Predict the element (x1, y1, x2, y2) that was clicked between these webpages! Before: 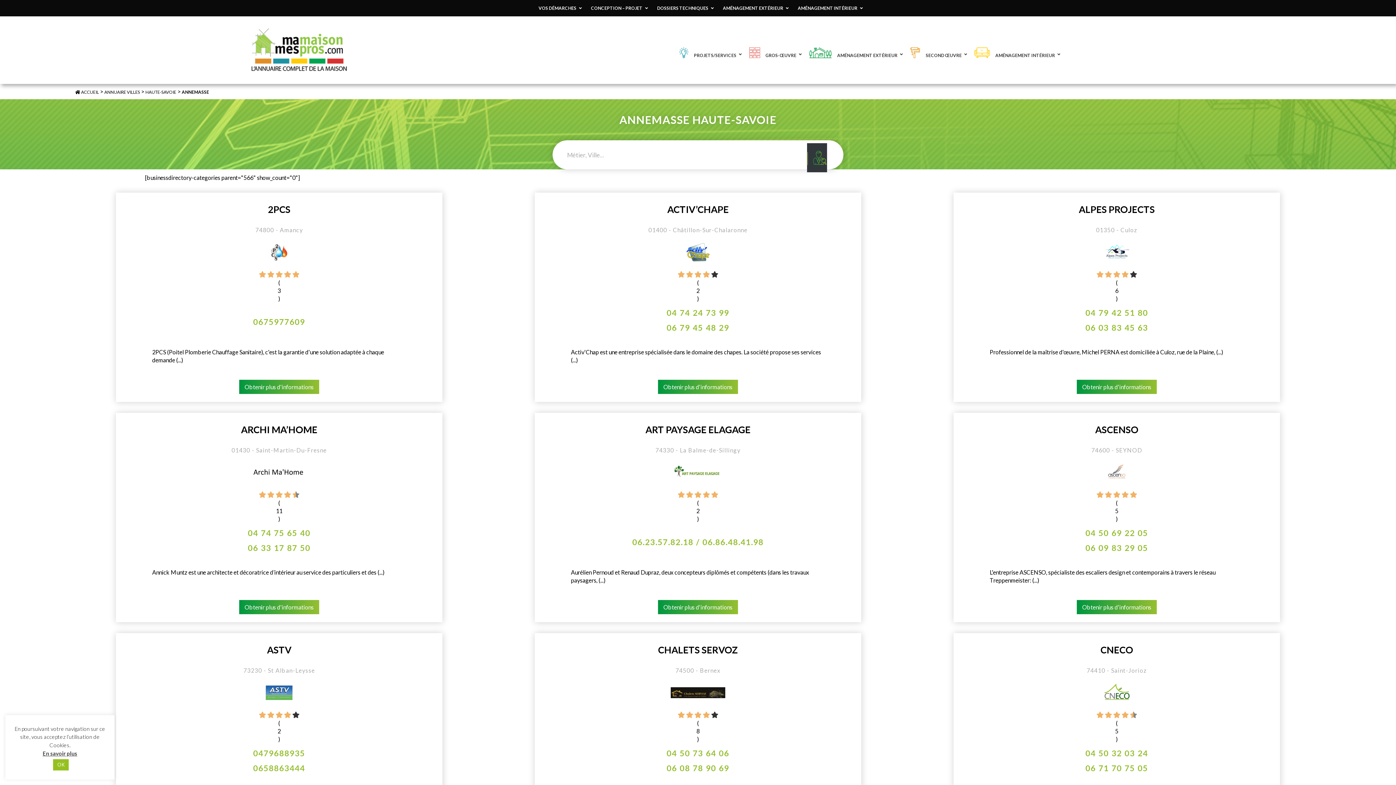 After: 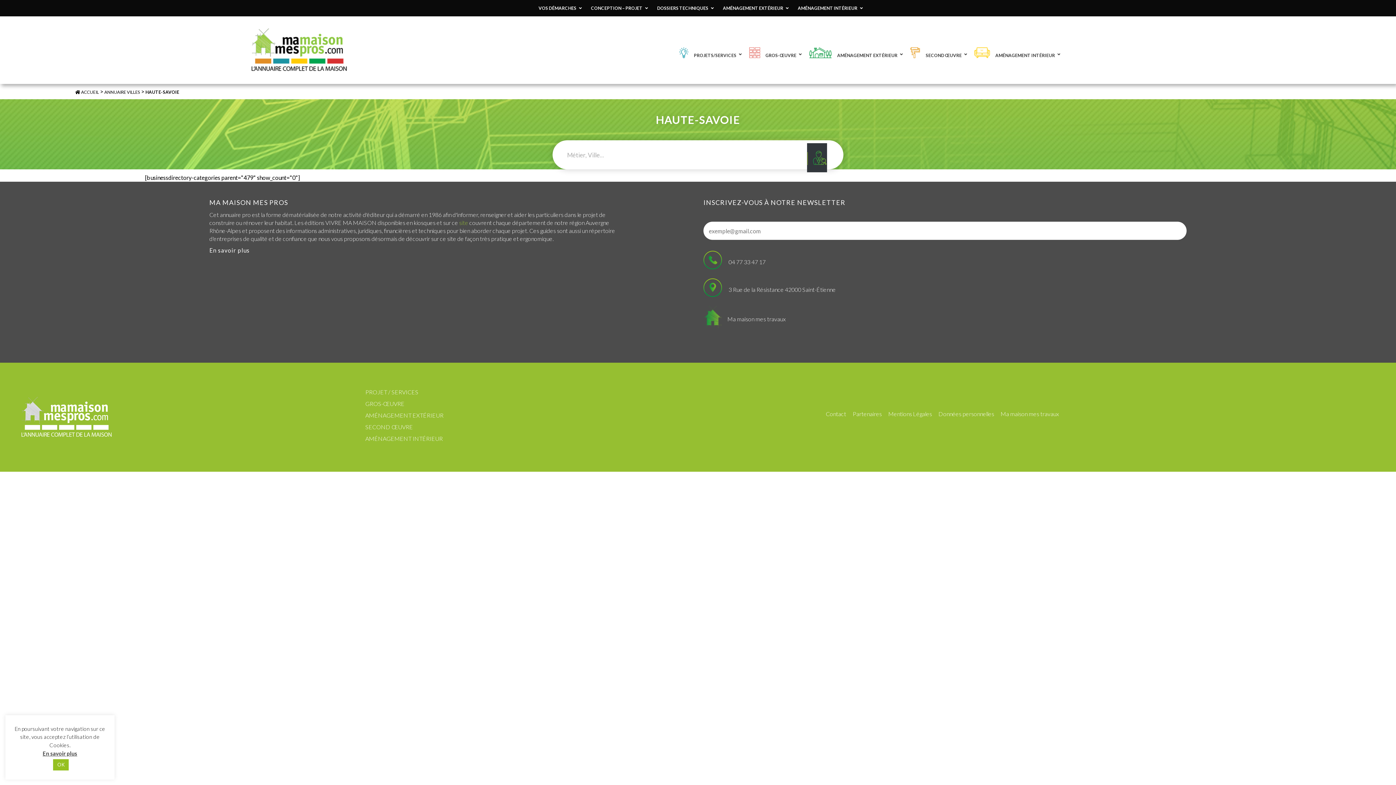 Action: bbox: (145, 89, 176, 94) label: HAUTE-SAVOIE